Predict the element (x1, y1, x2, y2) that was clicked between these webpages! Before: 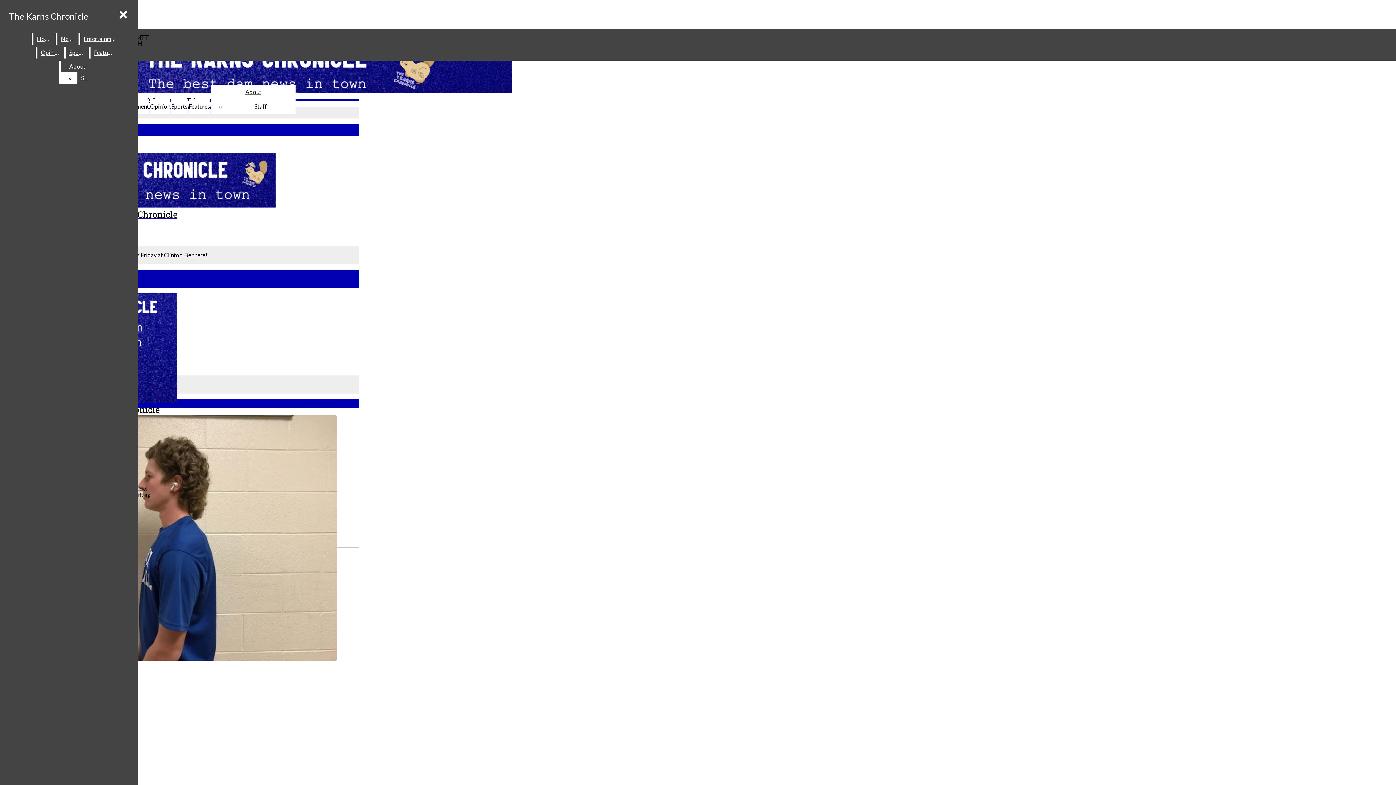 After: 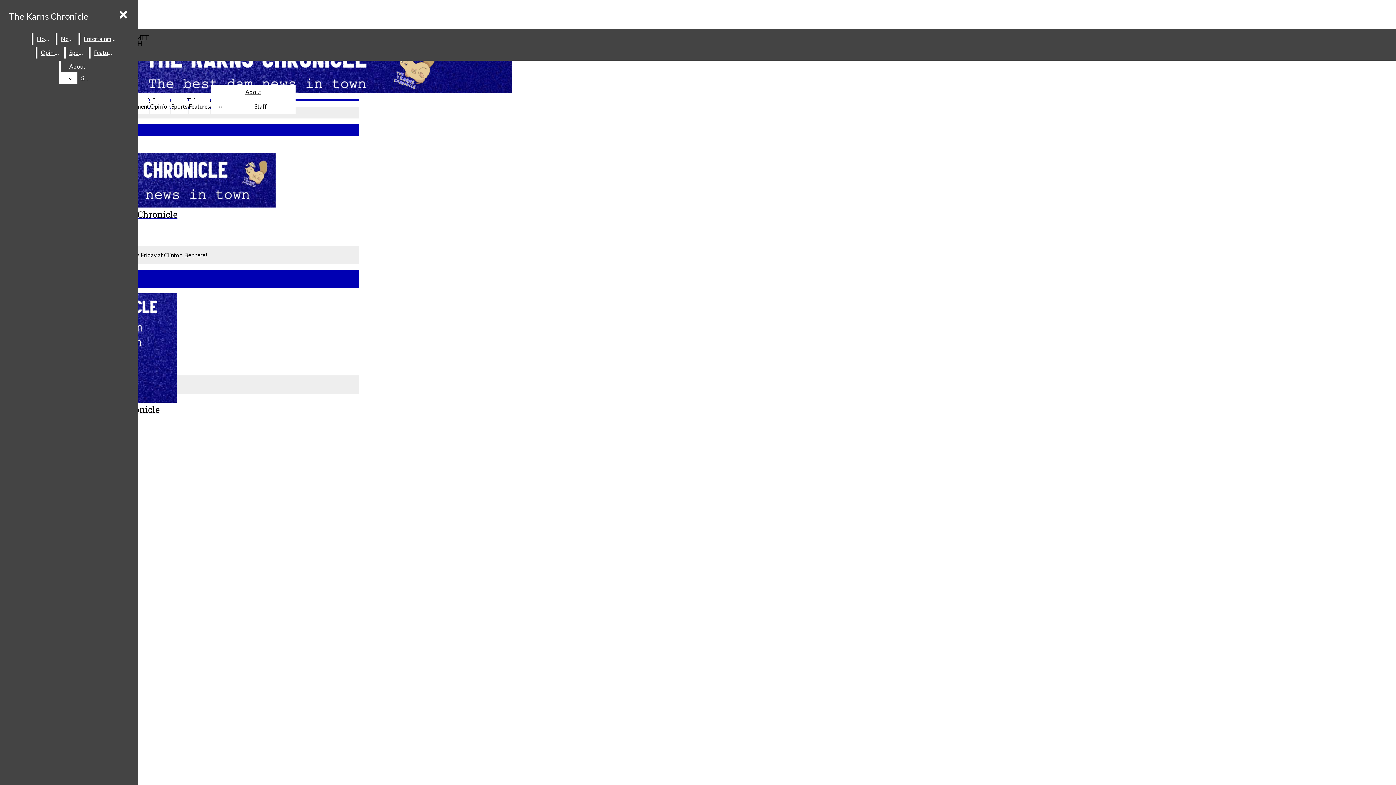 Action: label: Opinion bbox: (150, 102, 170, 109)